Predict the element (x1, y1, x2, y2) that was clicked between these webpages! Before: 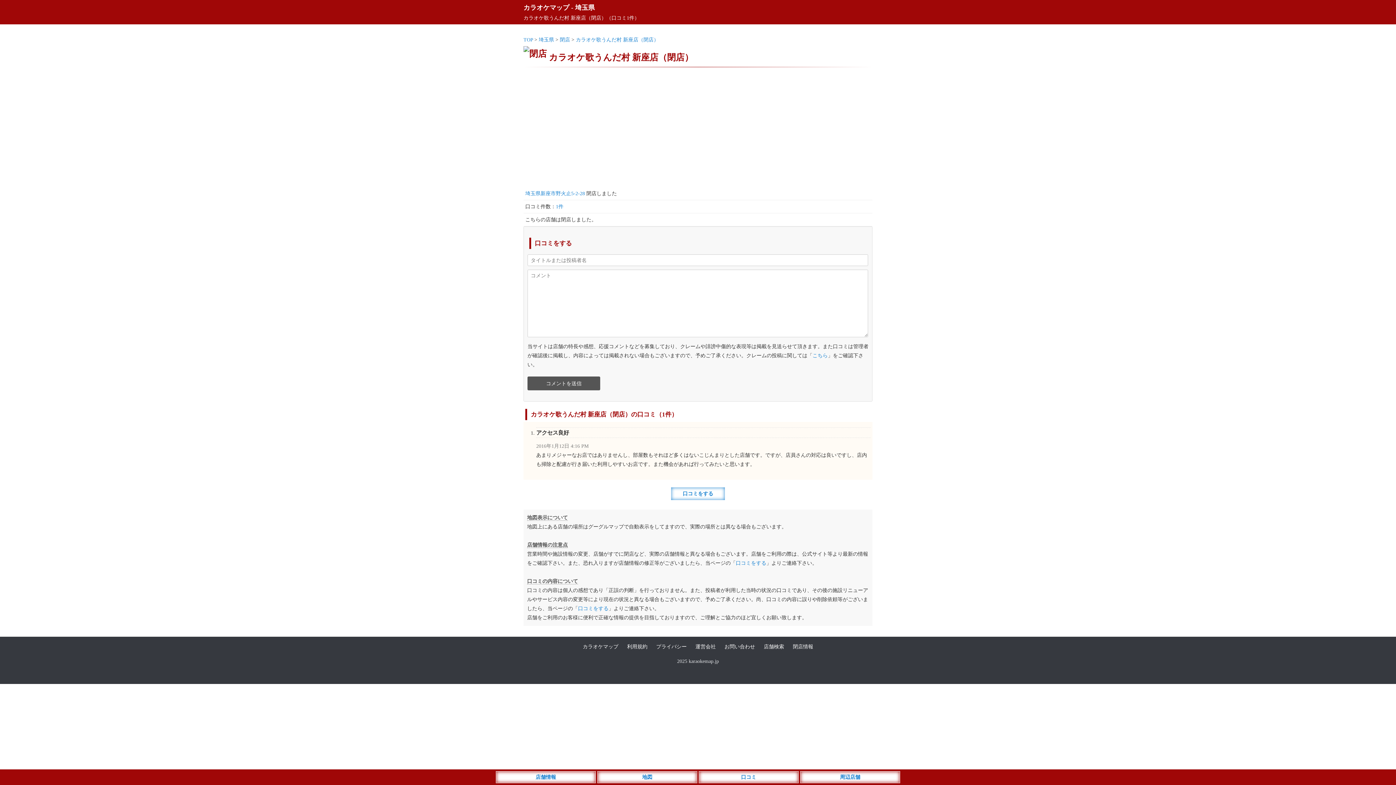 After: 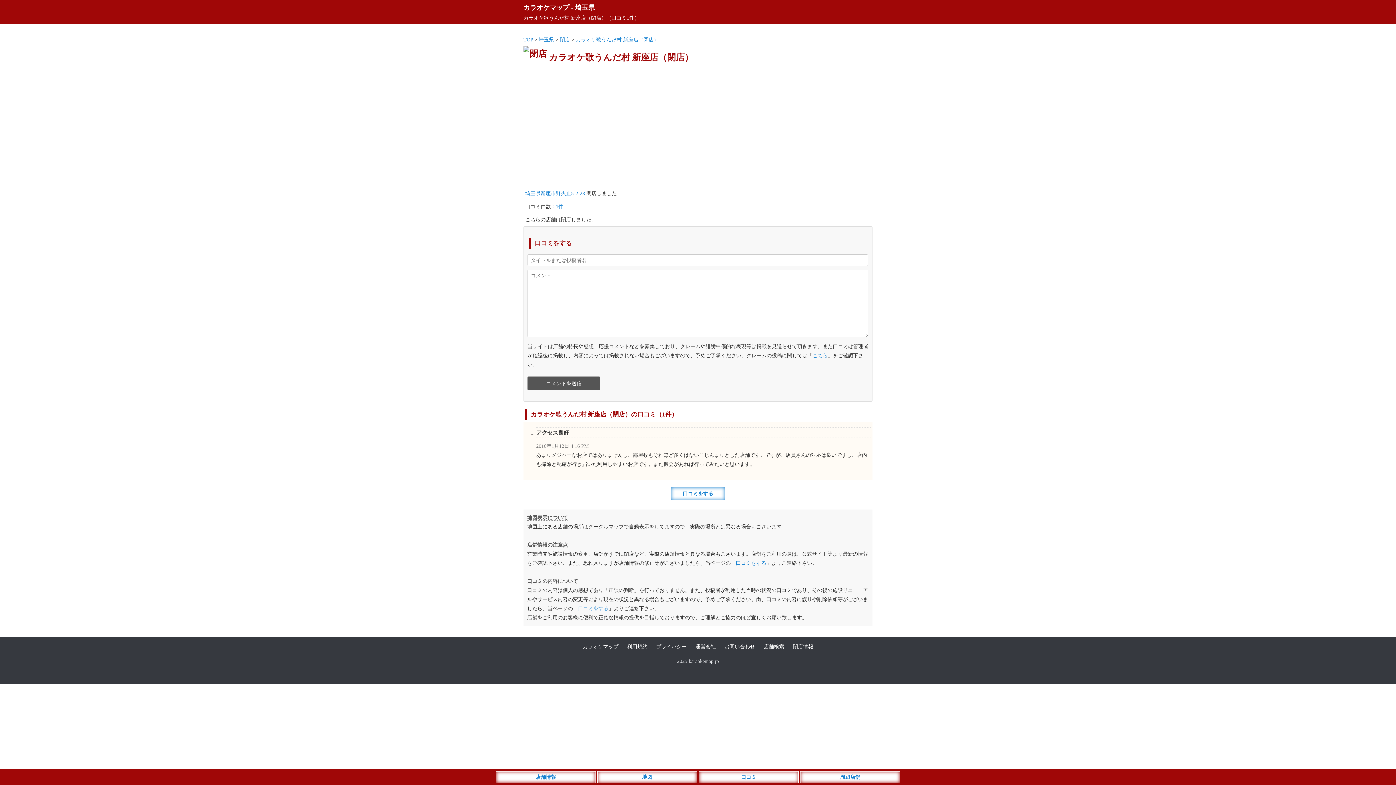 Action: label: 口コミをする bbox: (578, 606, 608, 611)